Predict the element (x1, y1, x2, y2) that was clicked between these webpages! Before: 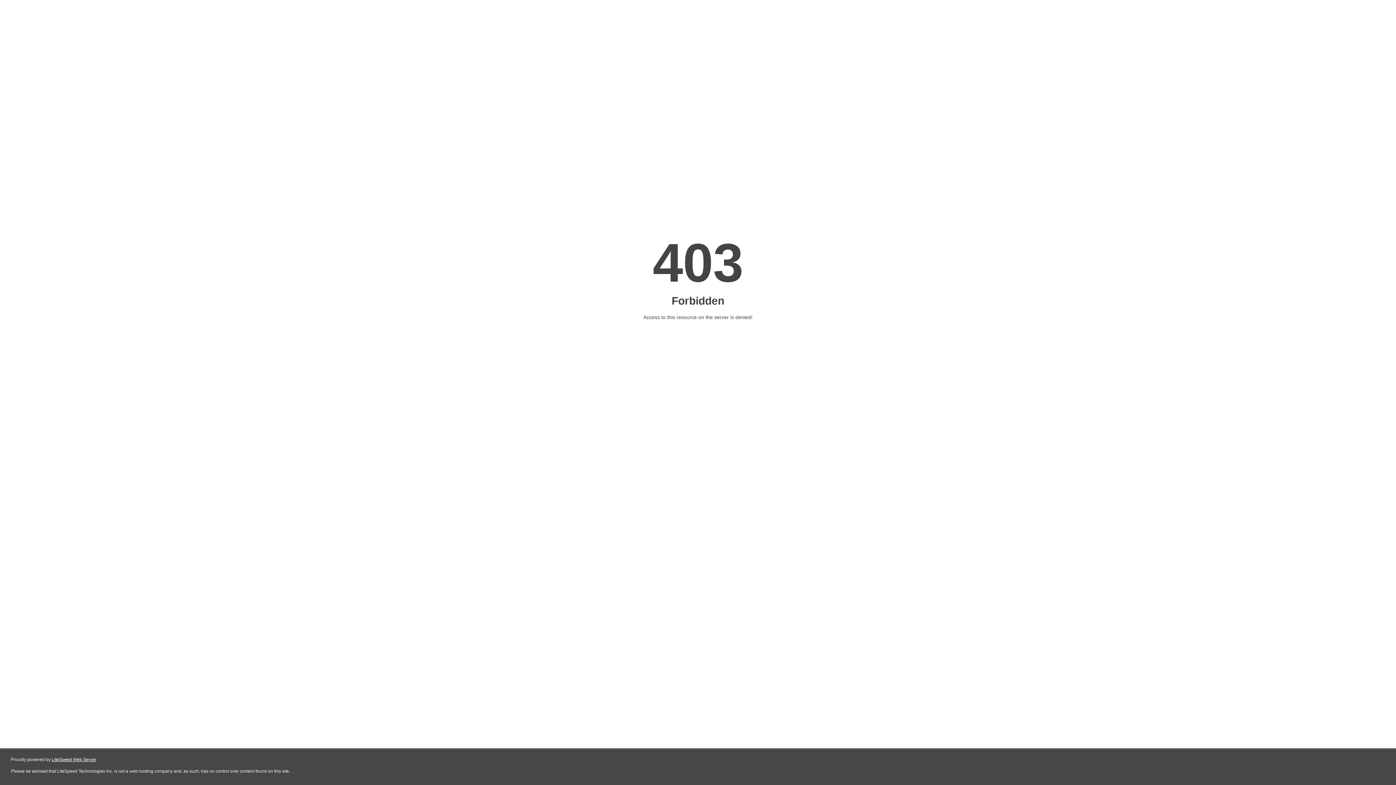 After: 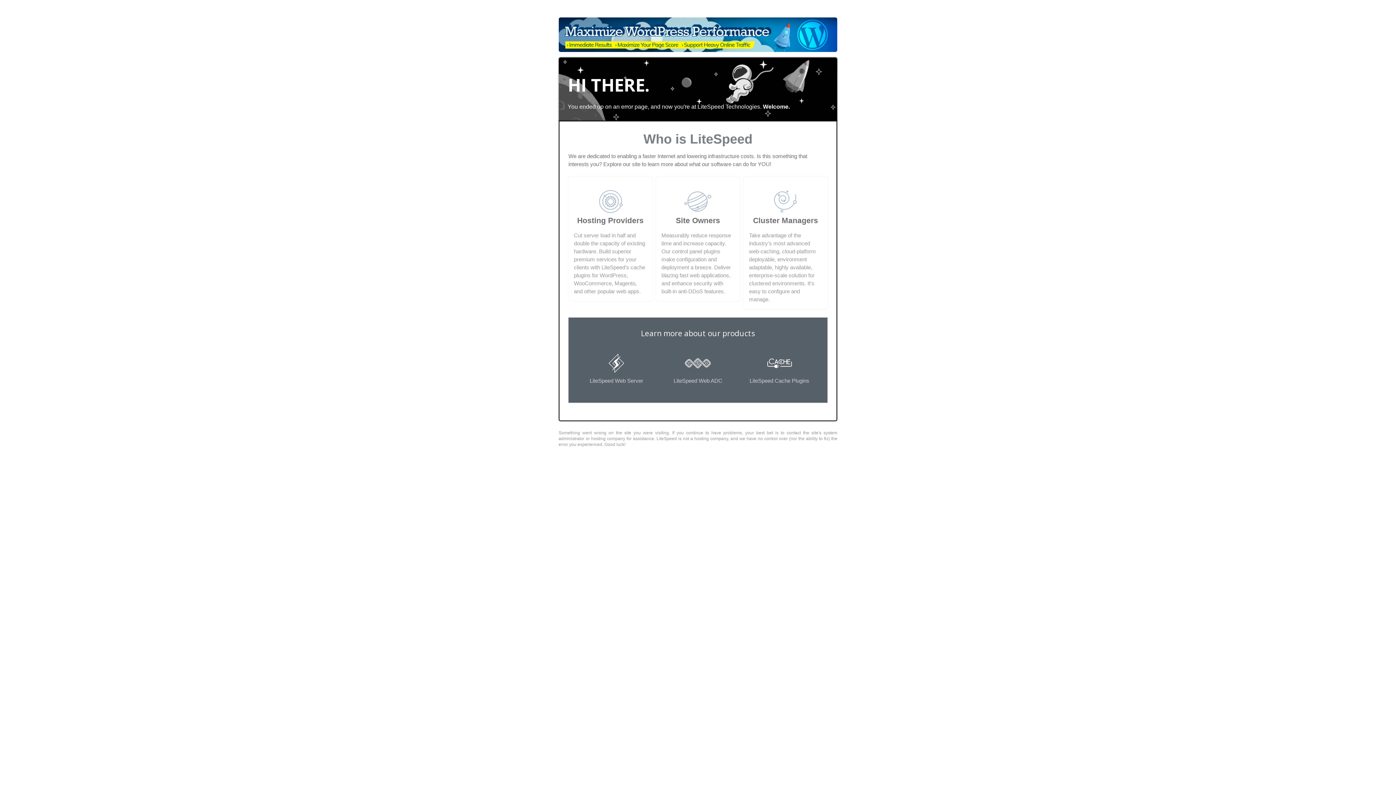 Action: bbox: (51, 757, 96, 762) label: LiteSpeed Web Server